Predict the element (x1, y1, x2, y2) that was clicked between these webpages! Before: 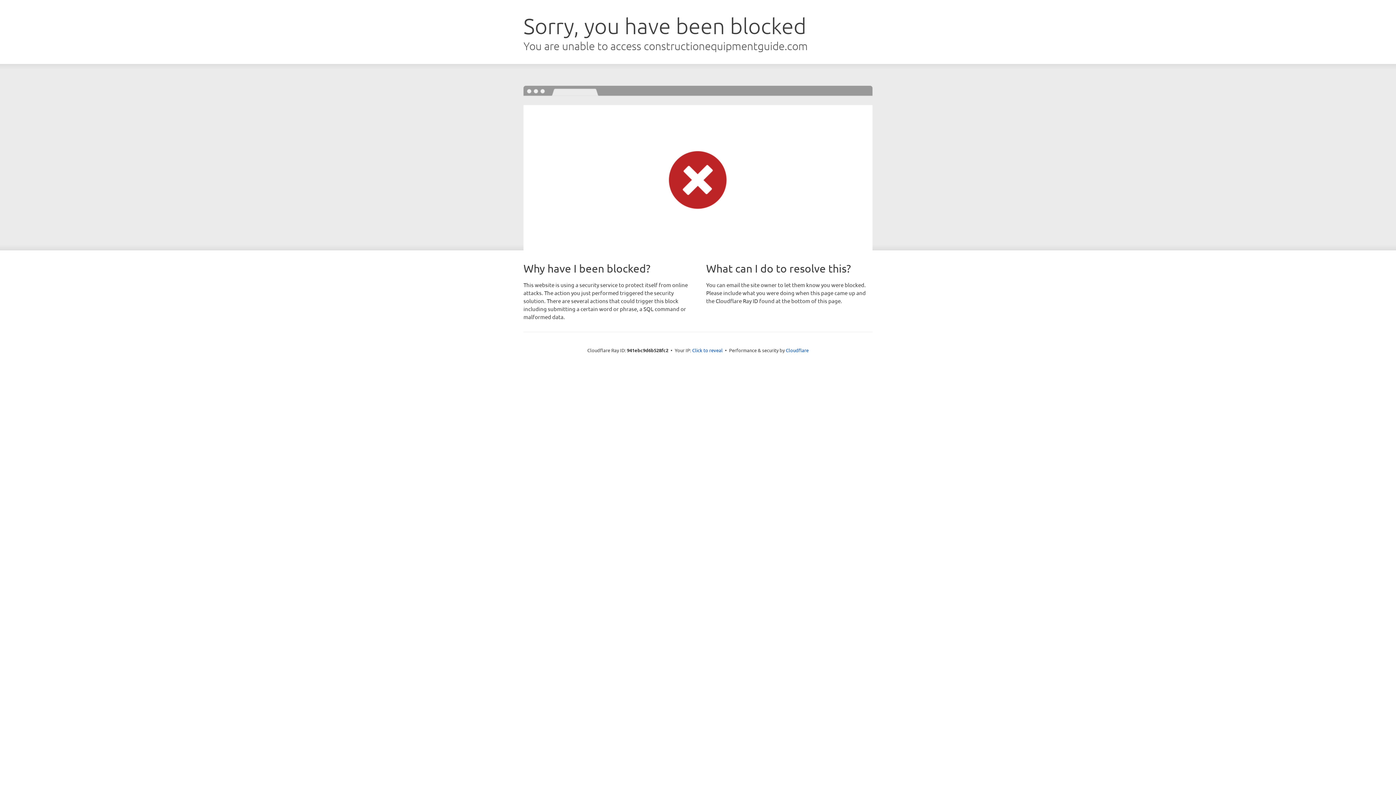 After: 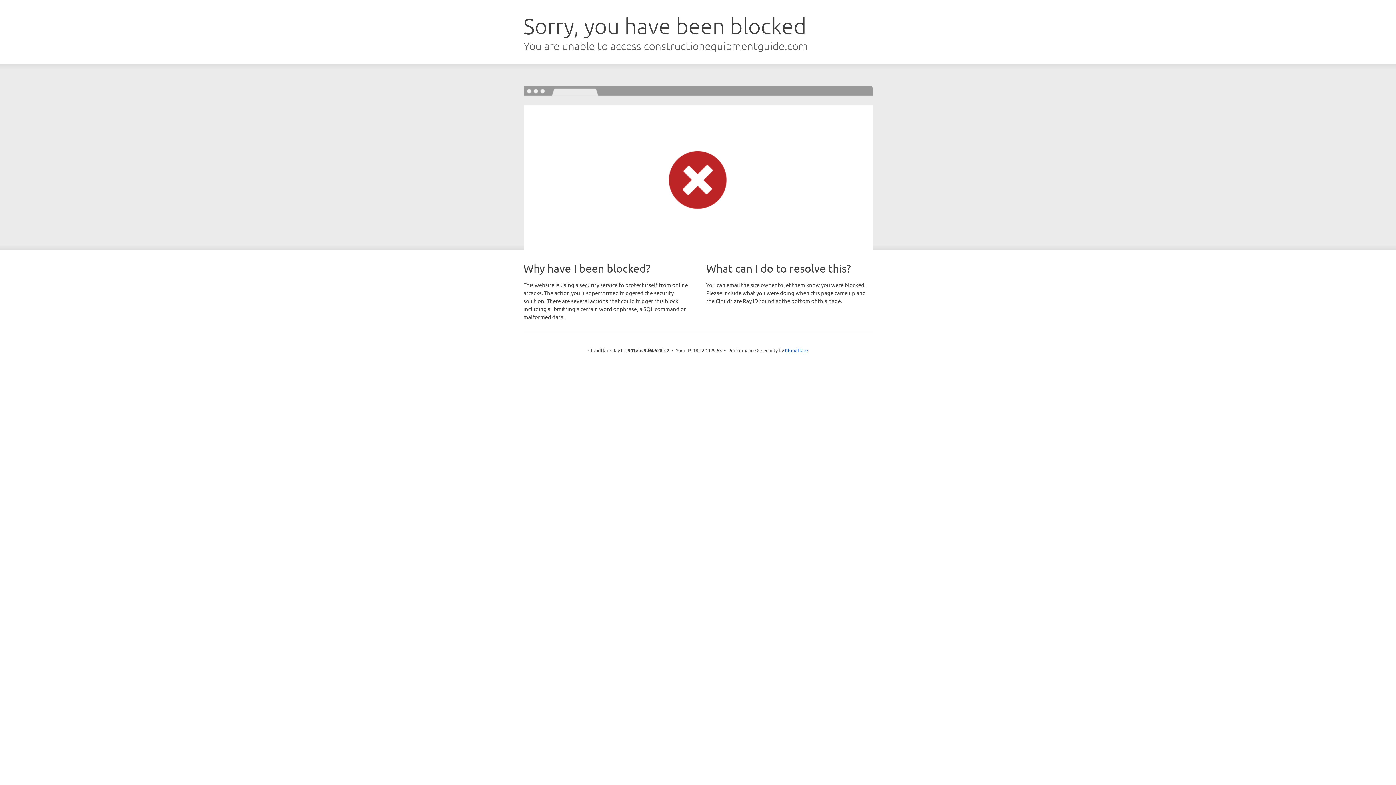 Action: bbox: (692, 346, 722, 353) label: Click to reveal